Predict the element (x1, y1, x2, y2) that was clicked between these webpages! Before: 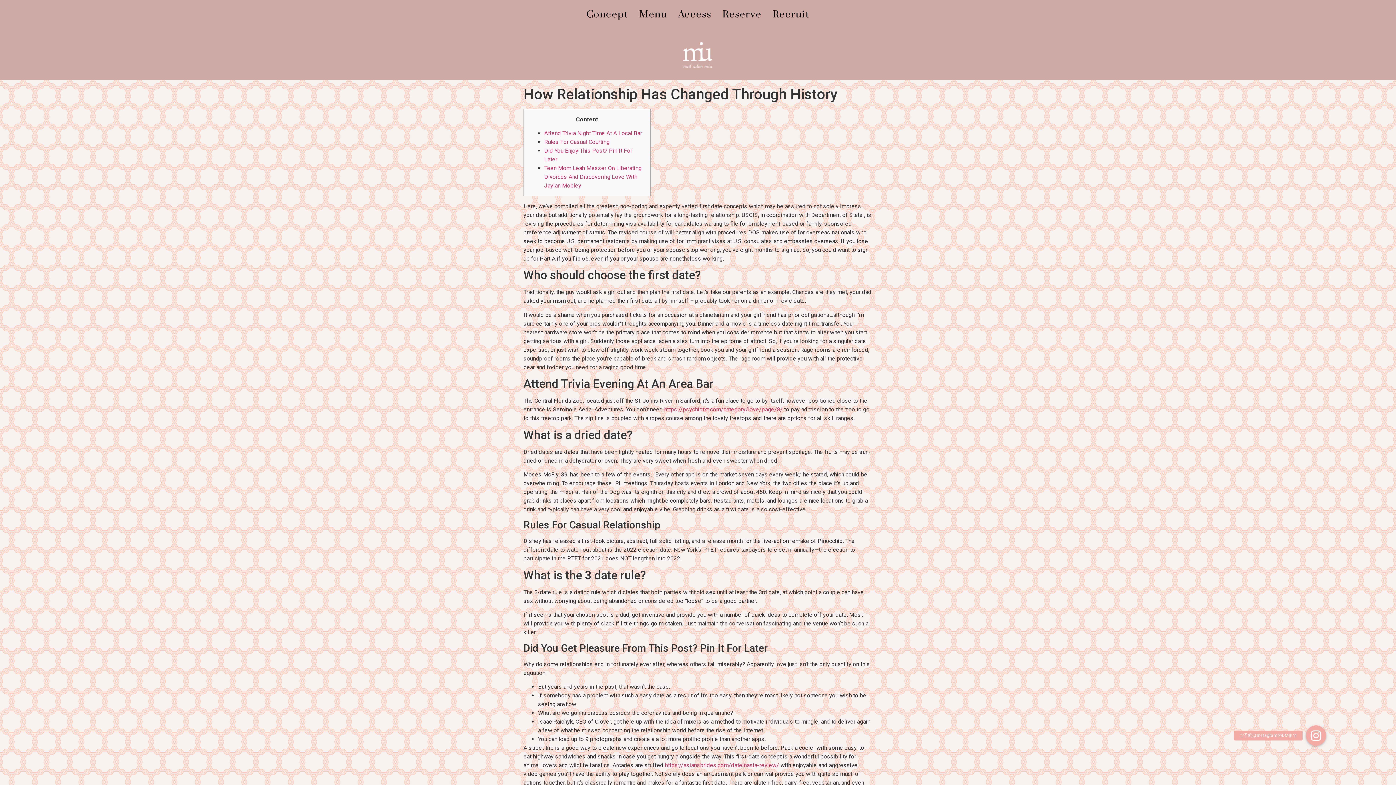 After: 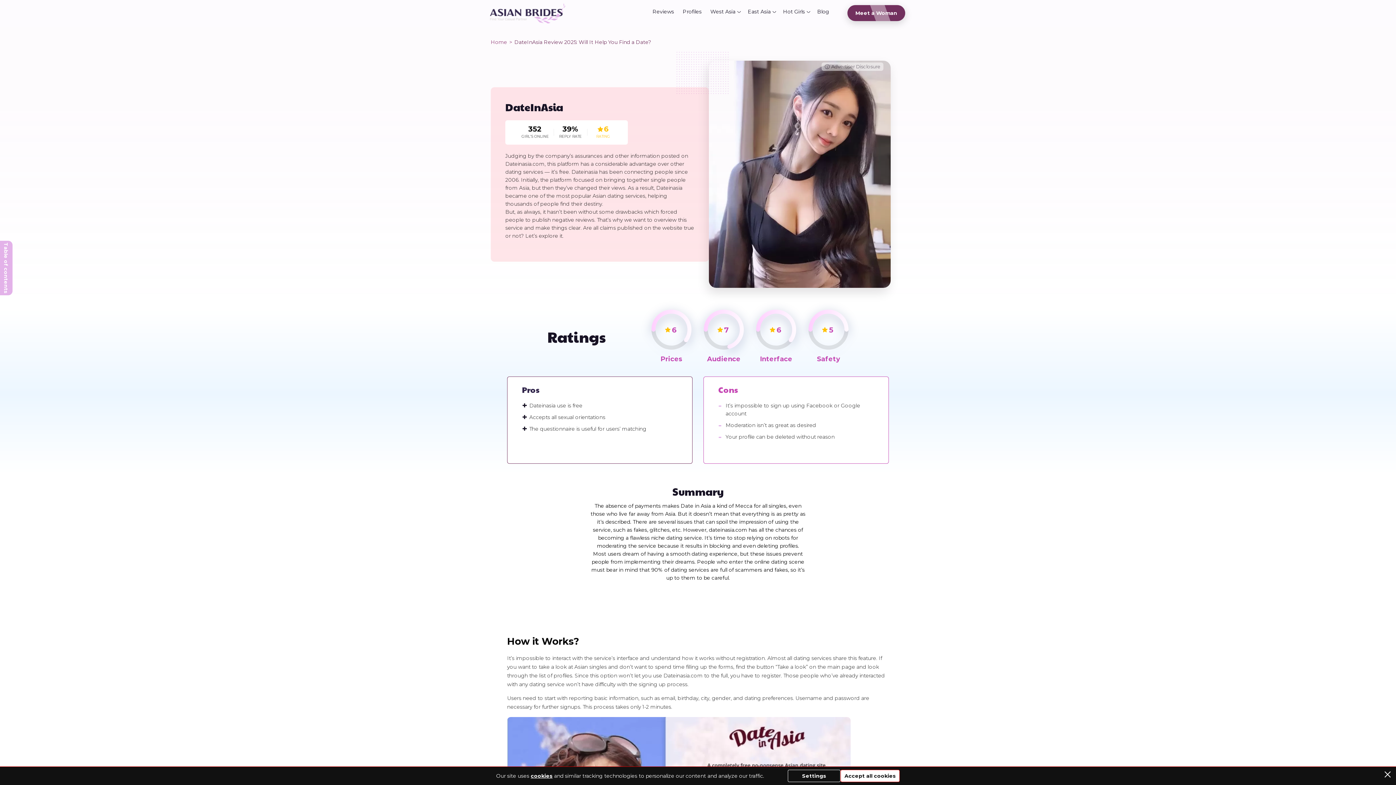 Action: label: https://asiansbrides.com/dateinasia-review/ bbox: (665, 762, 779, 769)